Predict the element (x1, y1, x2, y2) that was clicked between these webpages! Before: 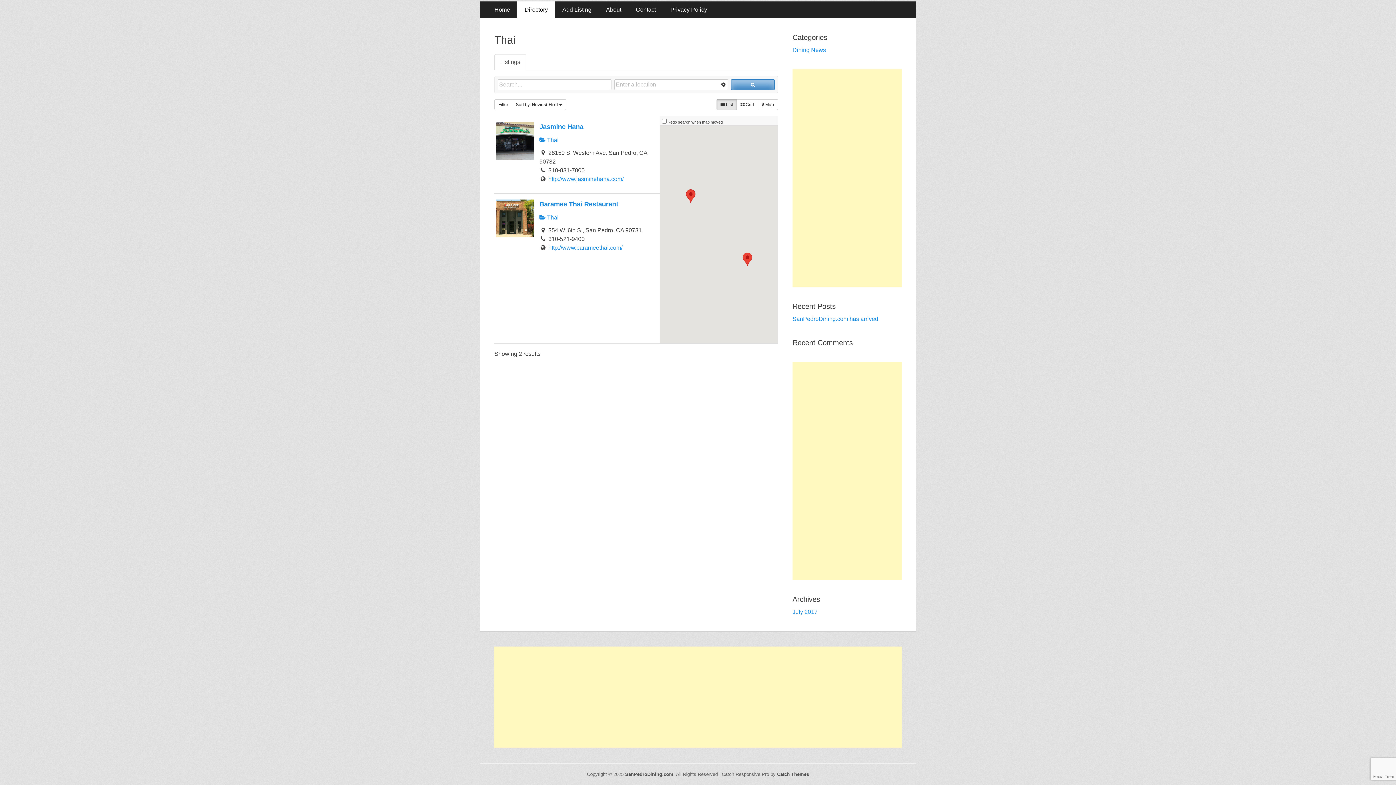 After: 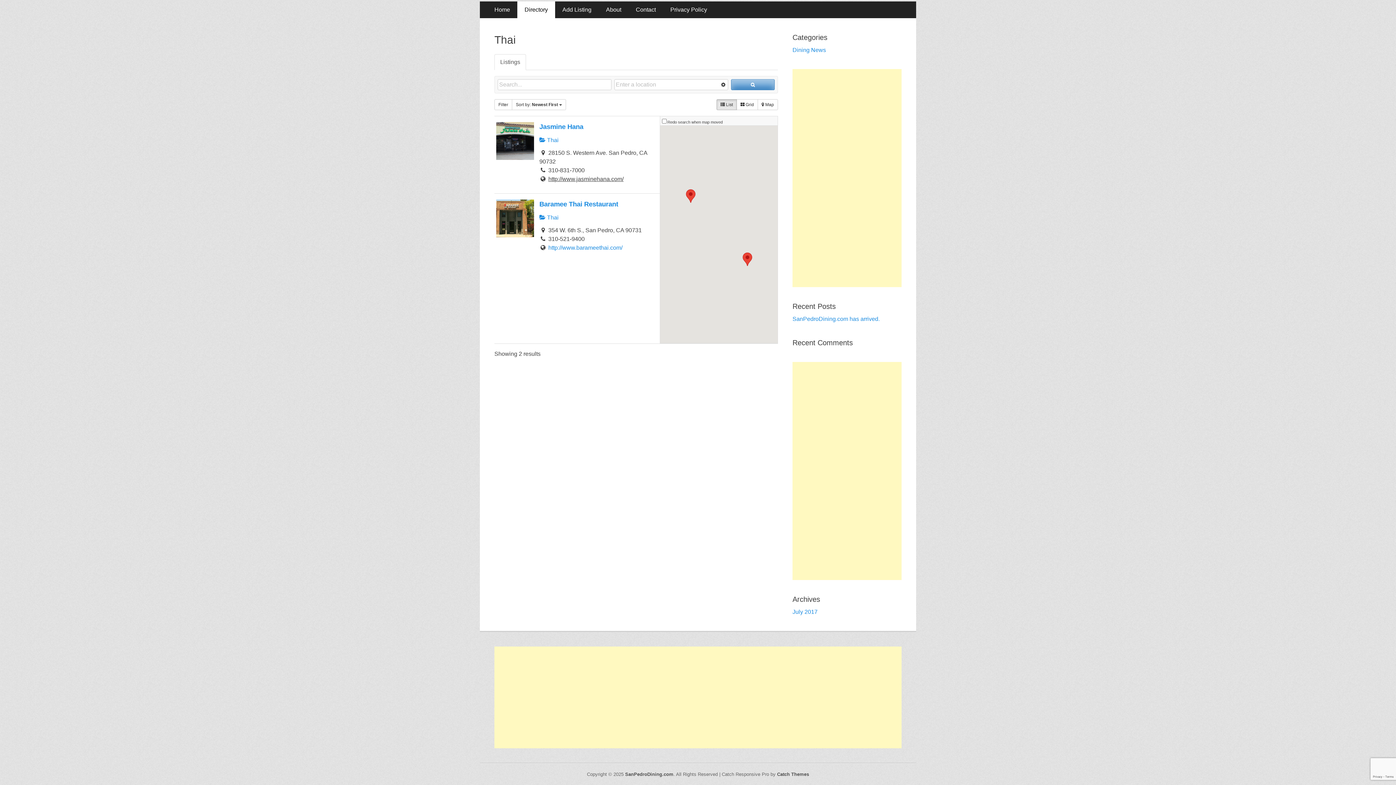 Action: bbox: (548, 176, 623, 182) label: http://www.jasminehana.com/